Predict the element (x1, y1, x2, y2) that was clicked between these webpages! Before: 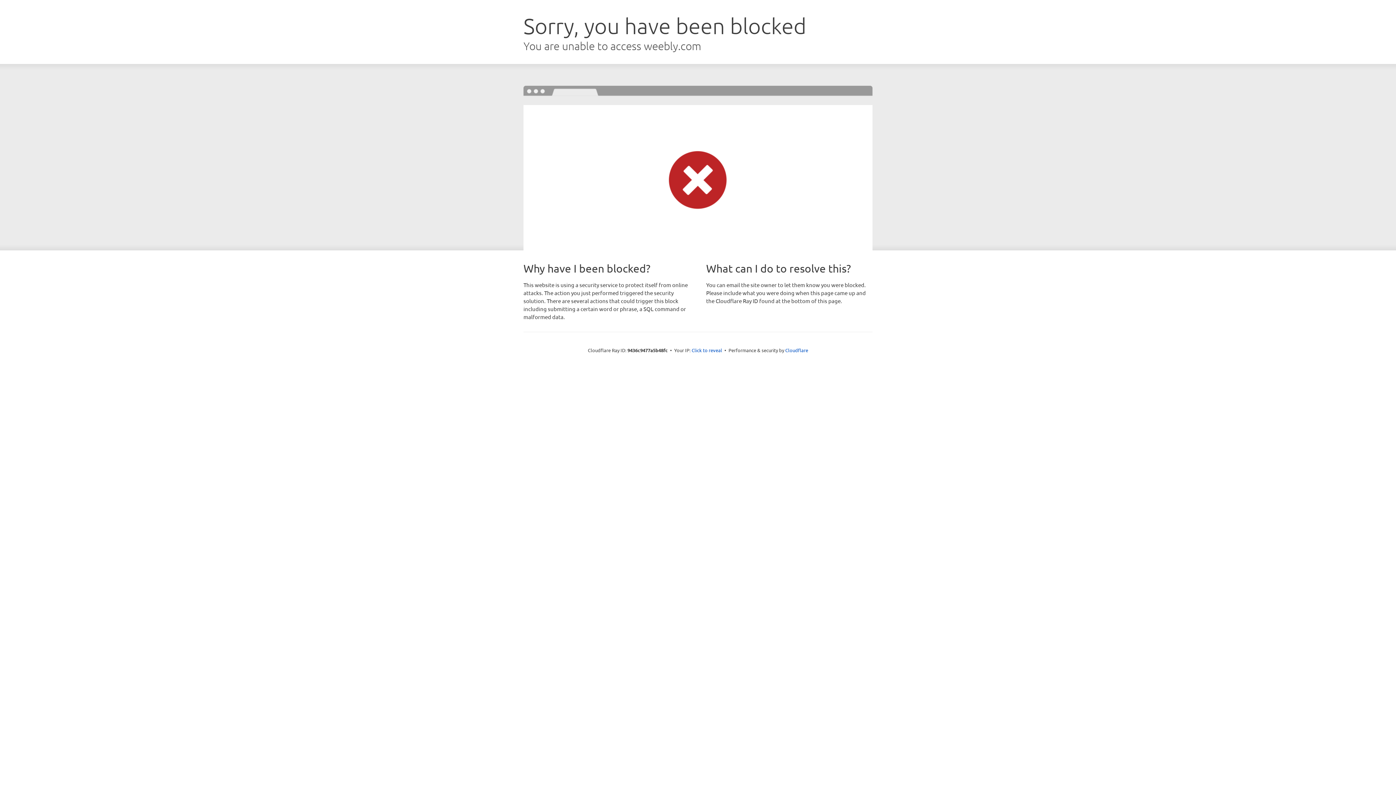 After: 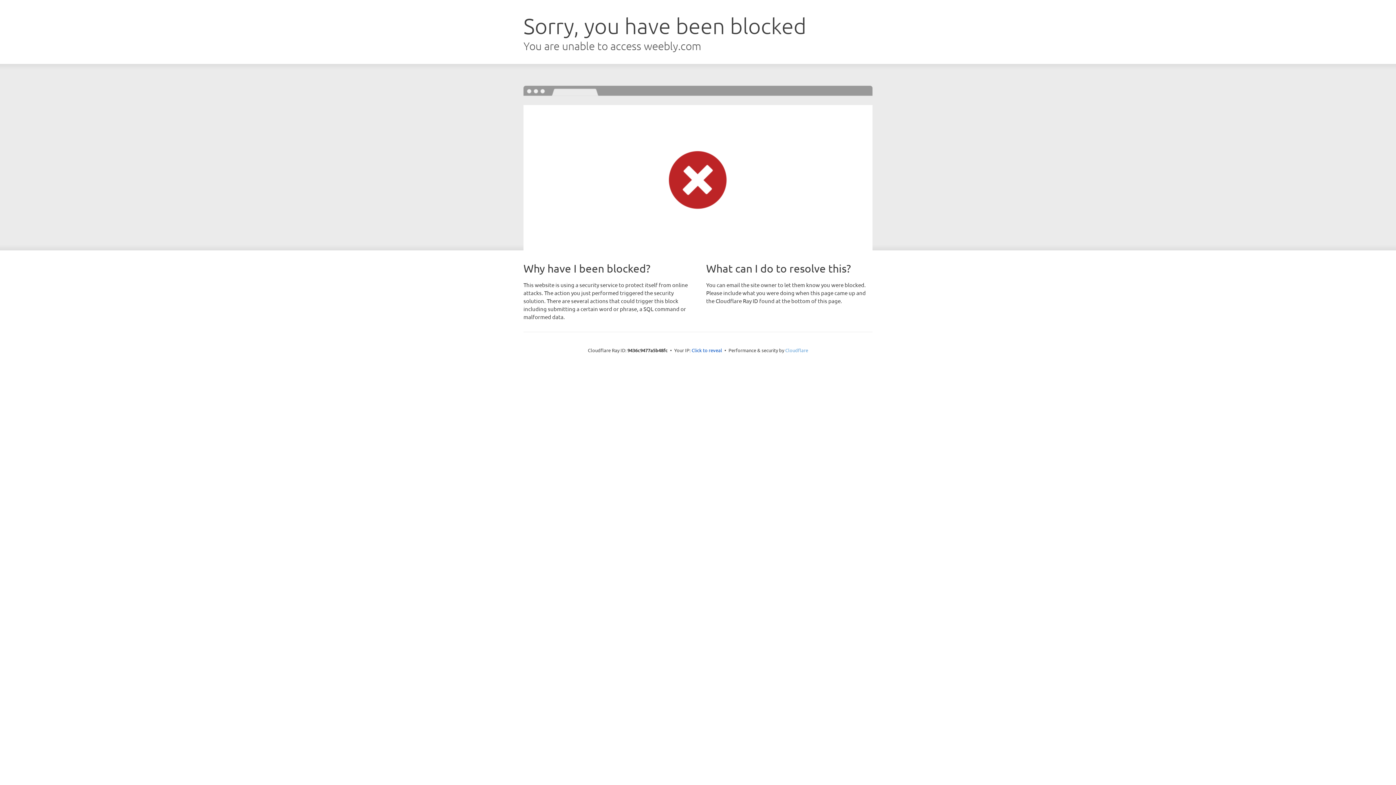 Action: label: Cloudflare bbox: (785, 347, 808, 353)